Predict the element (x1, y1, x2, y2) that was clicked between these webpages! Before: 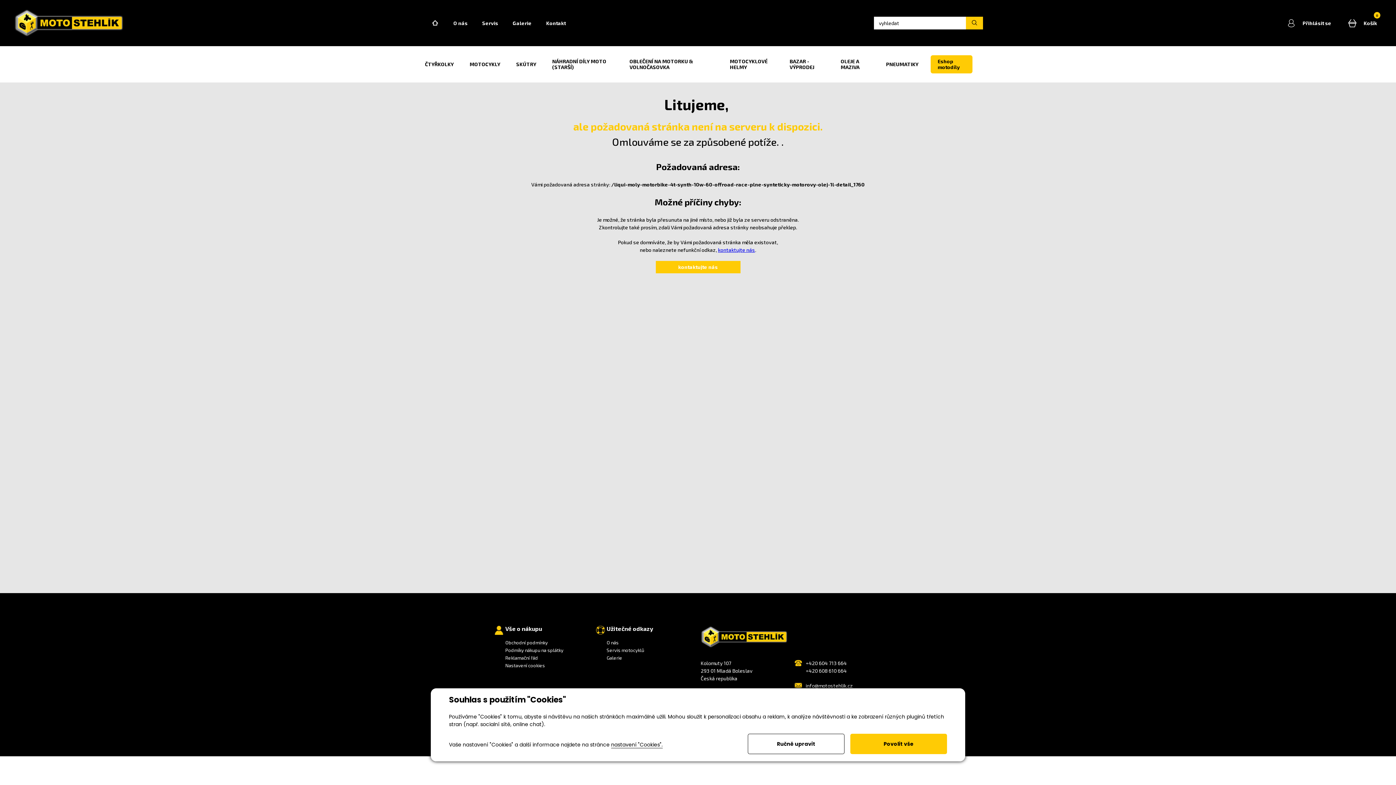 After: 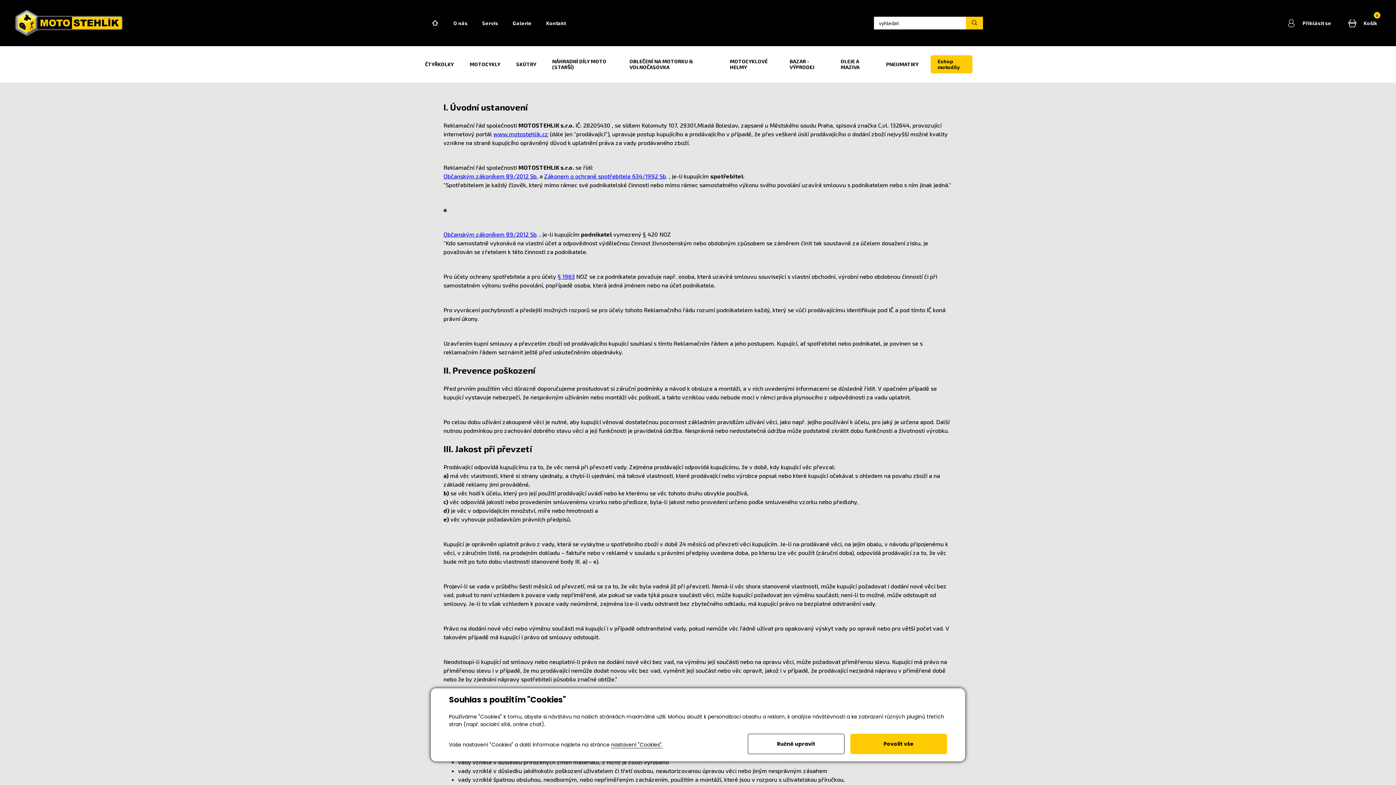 Action: bbox: (505, 654, 538, 662) label: Reklamační řád